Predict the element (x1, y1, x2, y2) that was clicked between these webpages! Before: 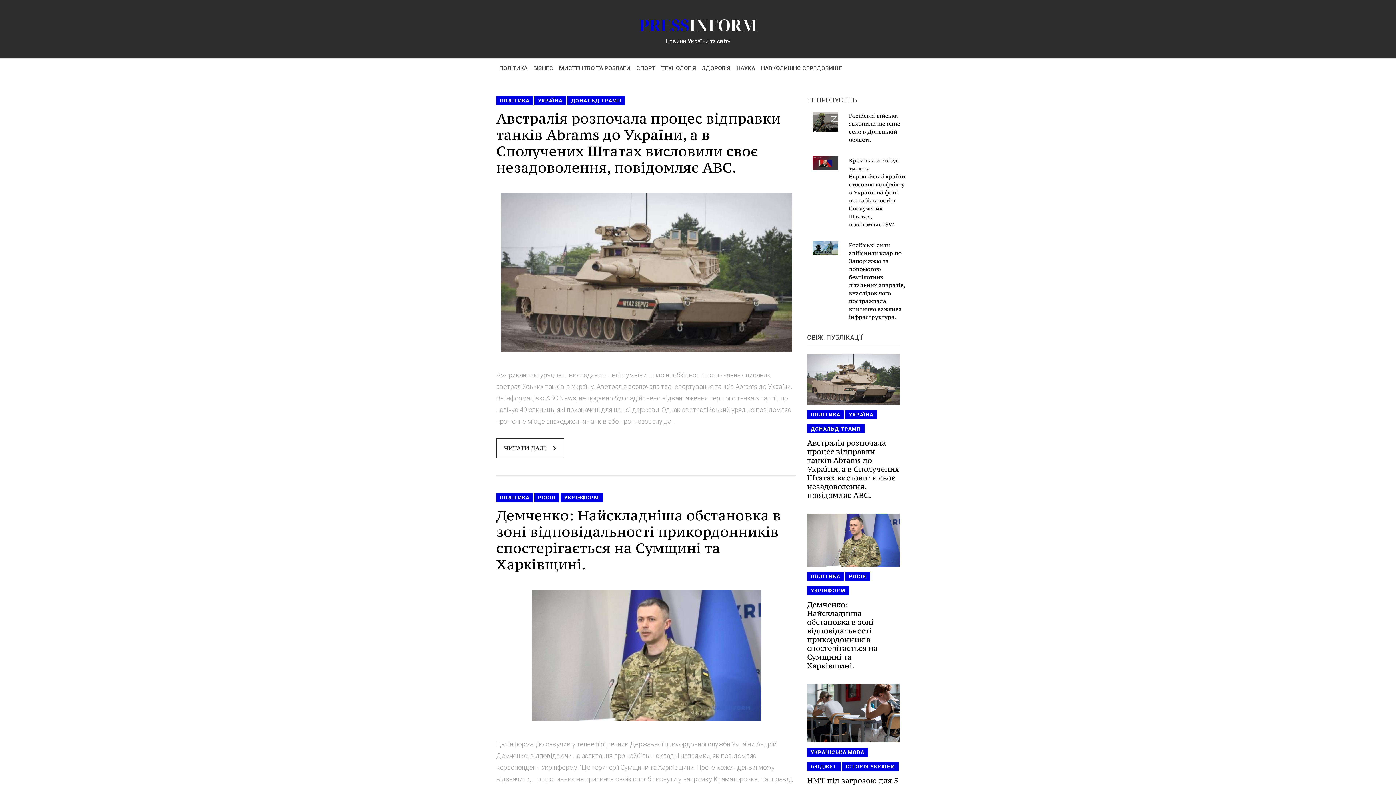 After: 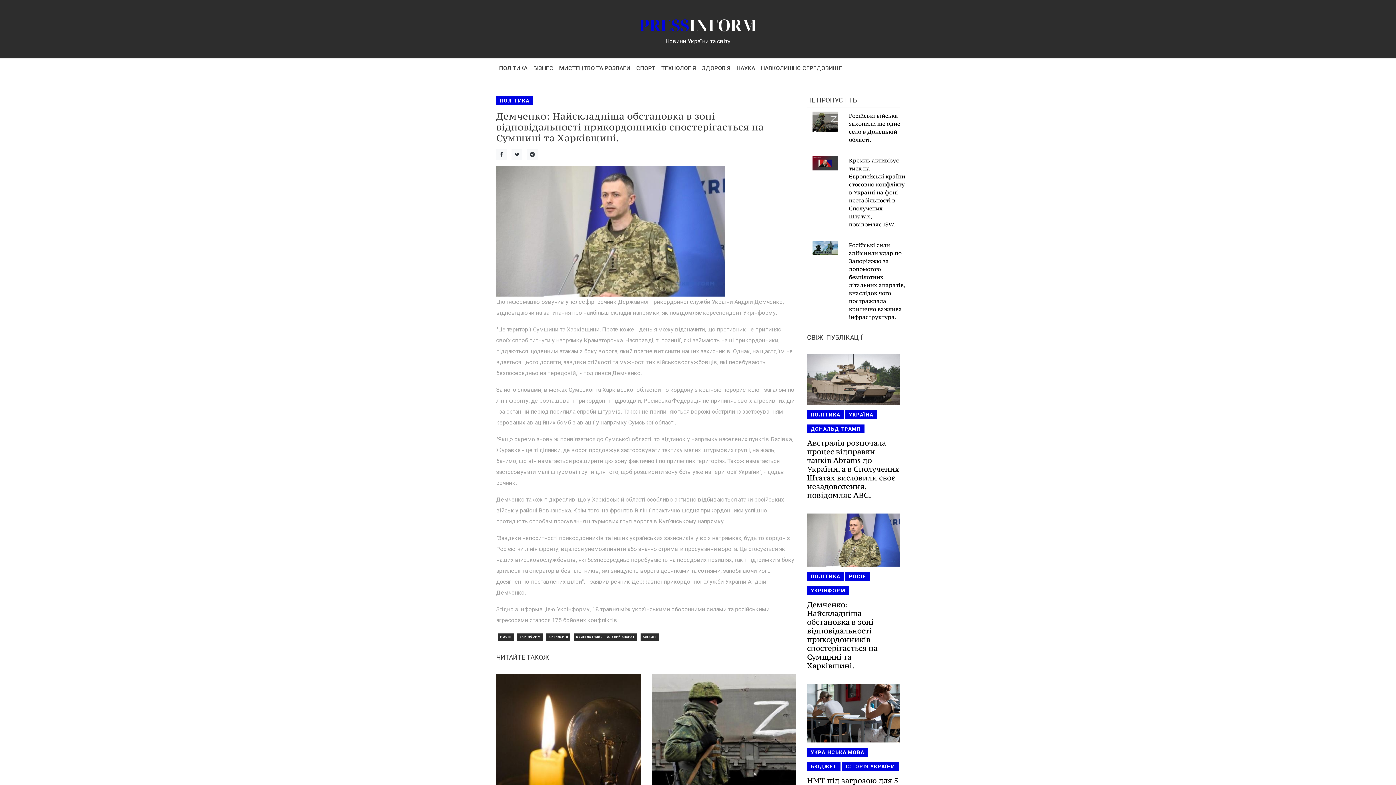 Action: label: Демченко: Найскладніша обстановка в зоні відповідальності прикордонників спостерігається на Сумщині та Харківщині. bbox: (496, 506, 781, 573)